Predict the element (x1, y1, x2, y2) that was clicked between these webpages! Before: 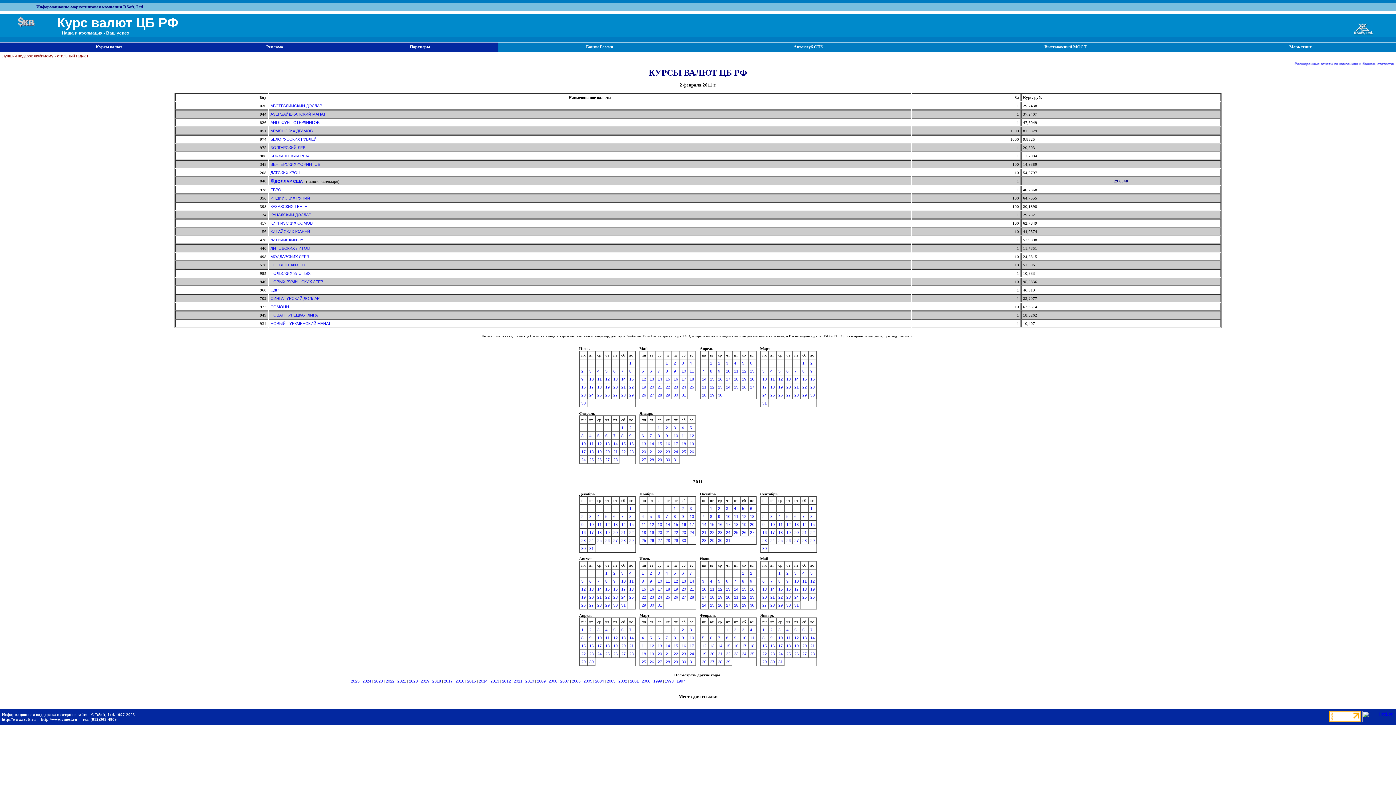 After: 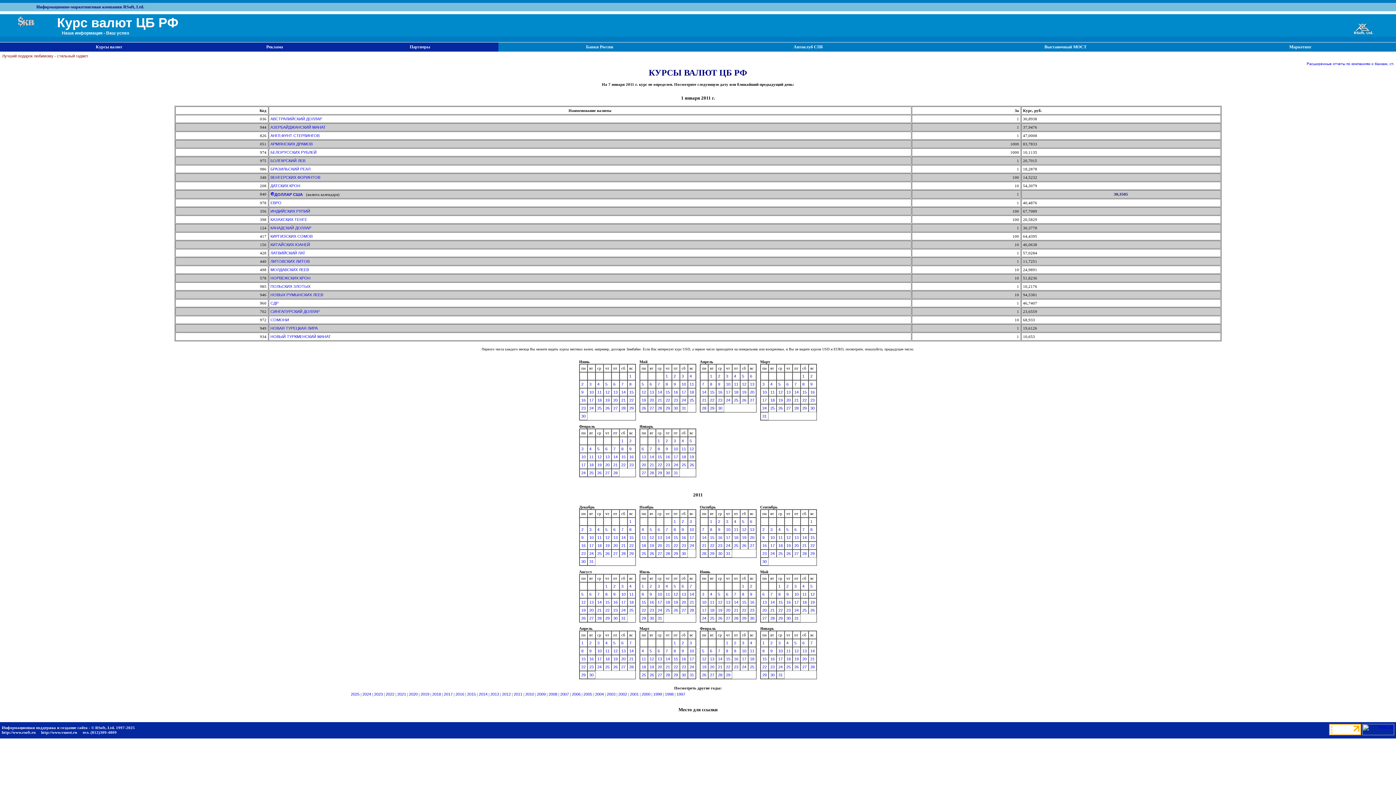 Action: bbox: (810, 628, 812, 632) label: 7